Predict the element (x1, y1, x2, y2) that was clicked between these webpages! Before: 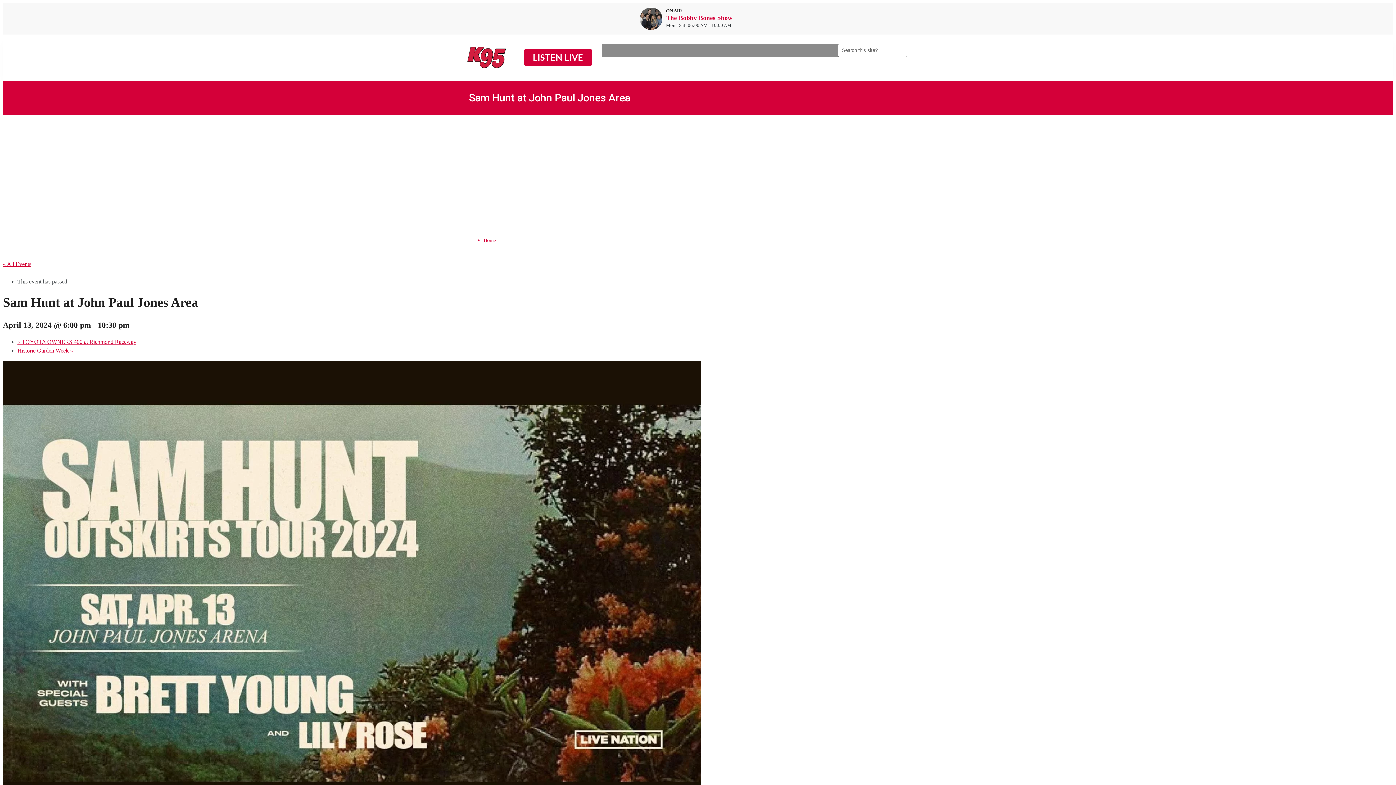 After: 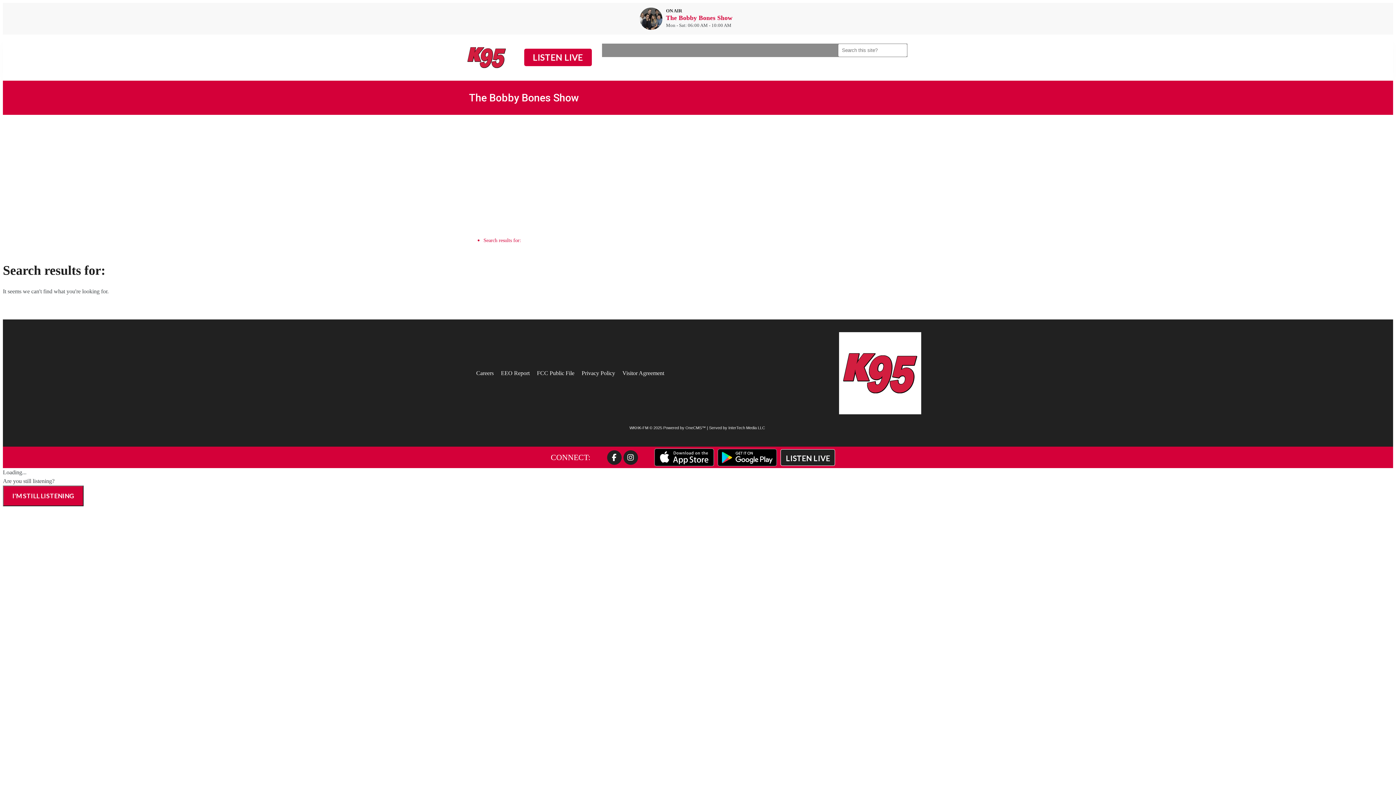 Action: bbox: (888, 57, 907, 71)